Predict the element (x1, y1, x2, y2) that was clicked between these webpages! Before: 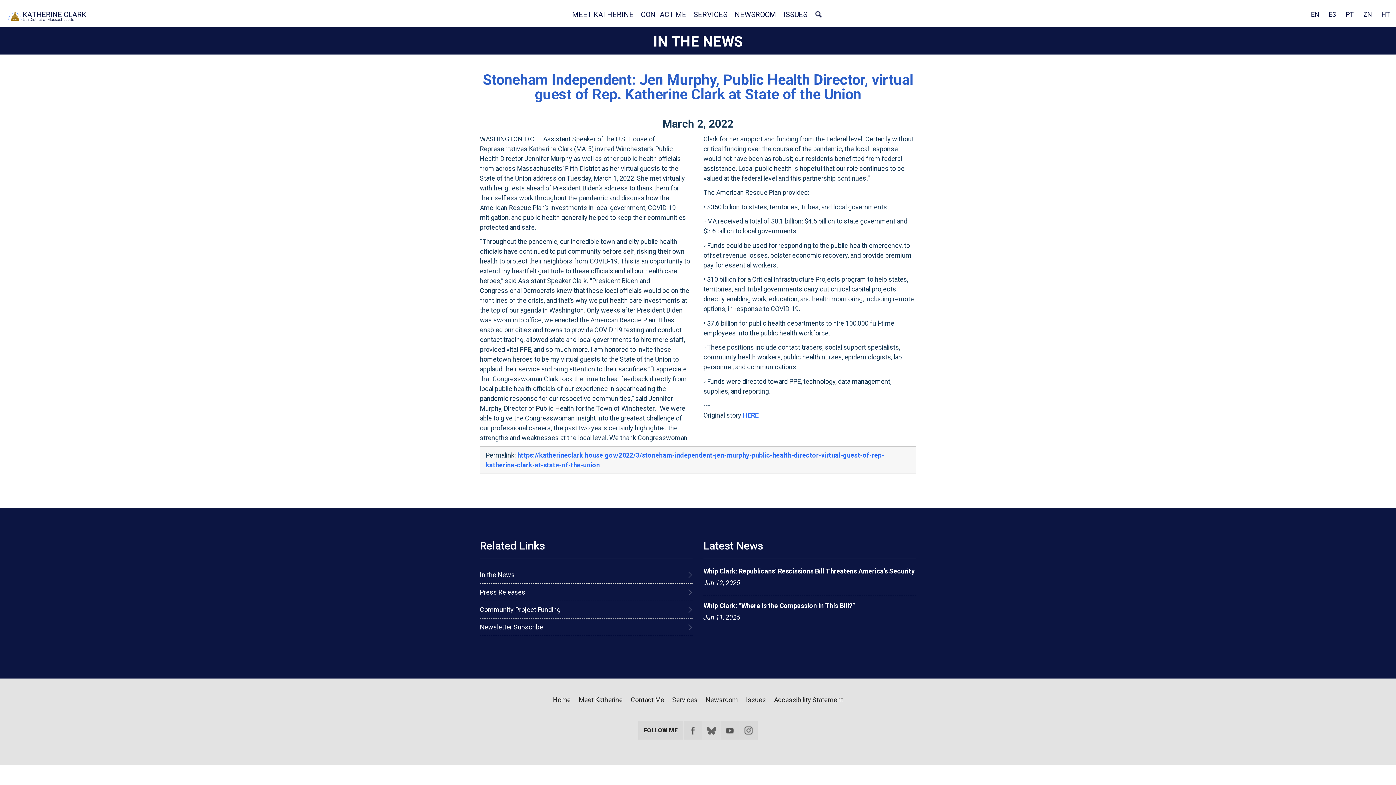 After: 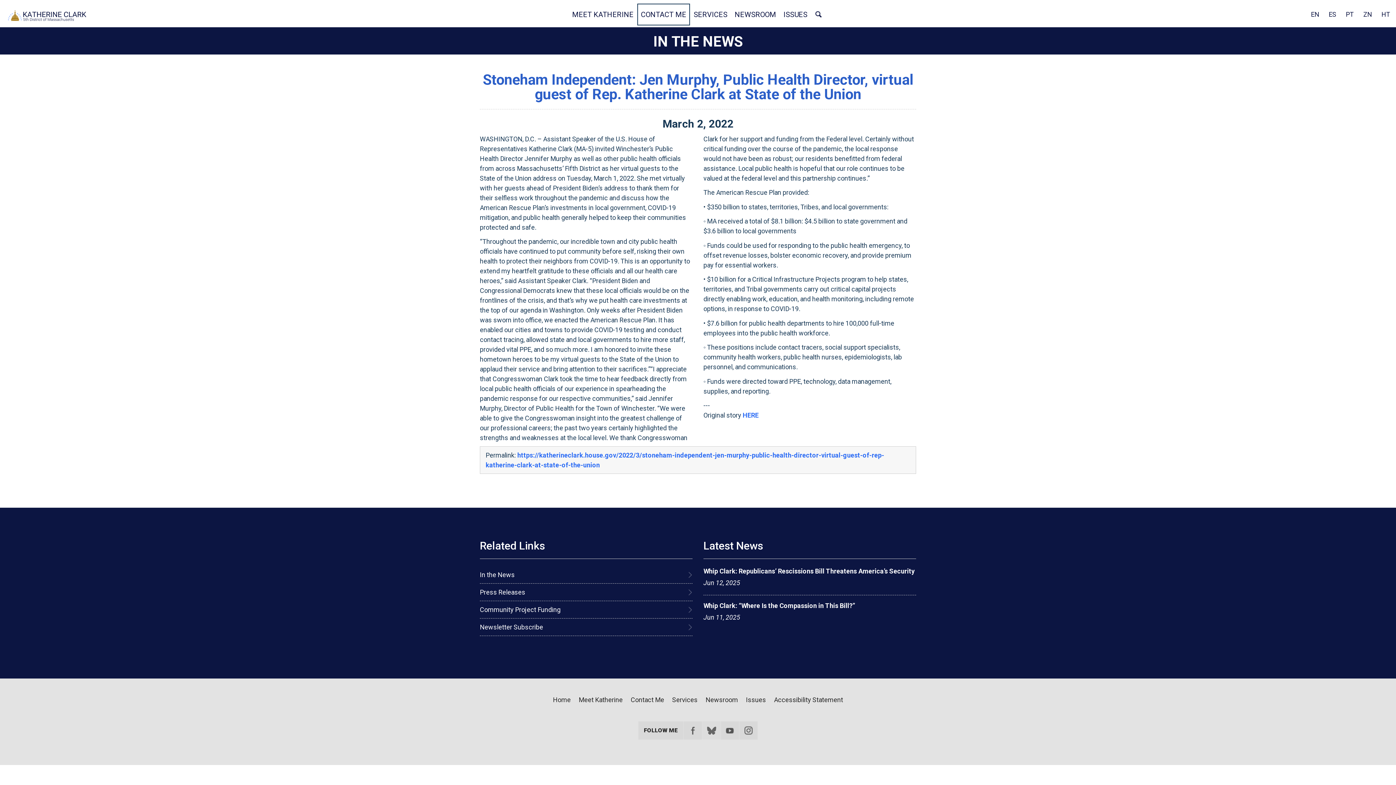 Action: bbox: (637, 3, 690, 25) label: CONTACT ME